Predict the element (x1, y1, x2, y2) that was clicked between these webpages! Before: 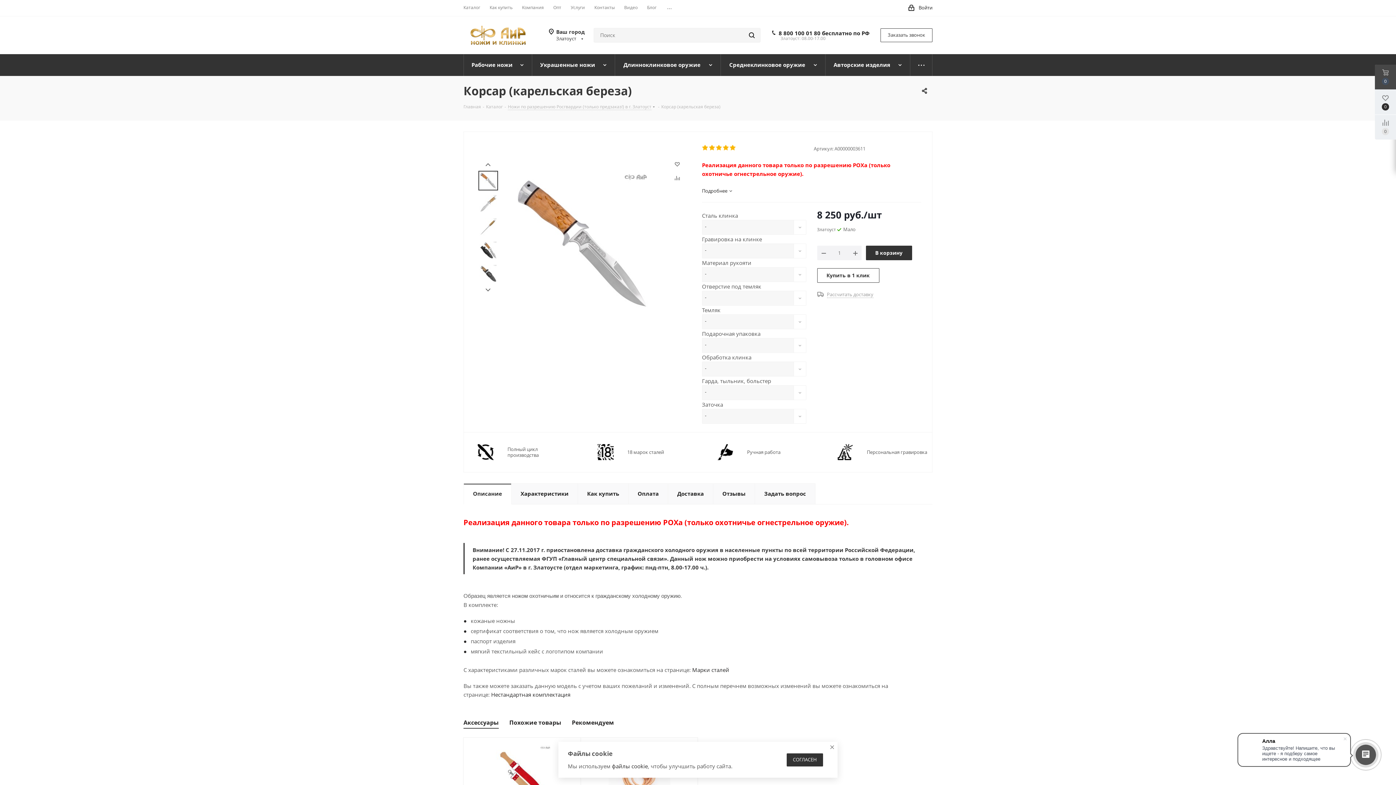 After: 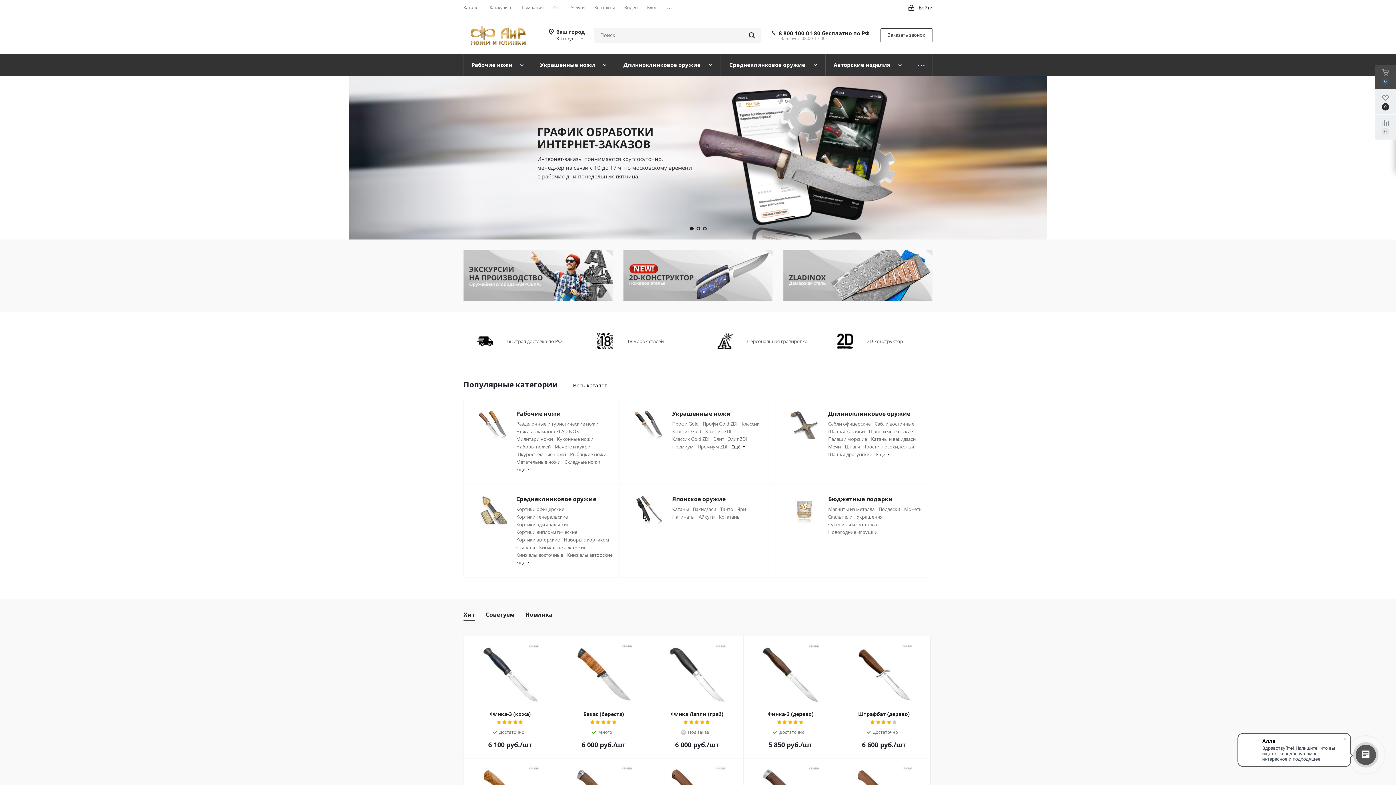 Action: bbox: (463, 30, 532, 38)